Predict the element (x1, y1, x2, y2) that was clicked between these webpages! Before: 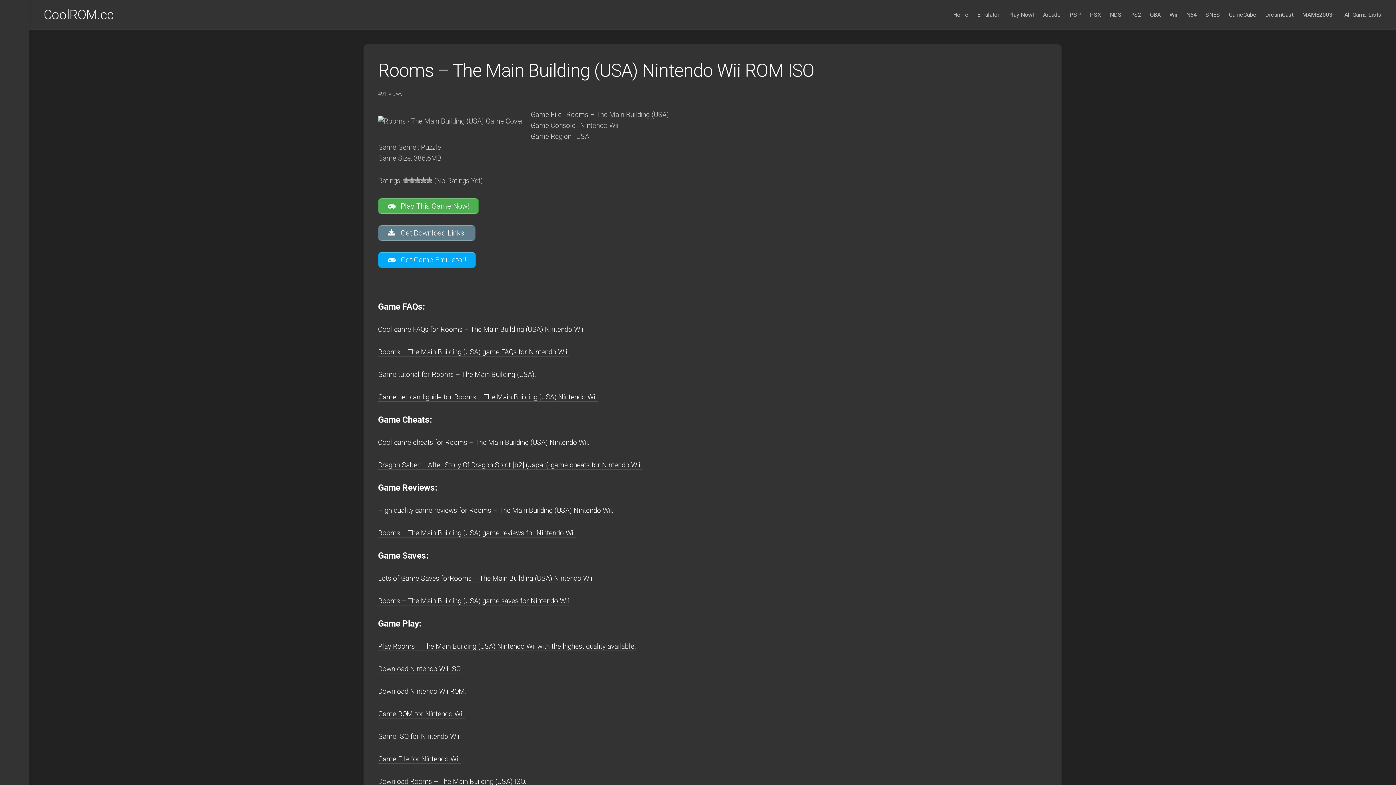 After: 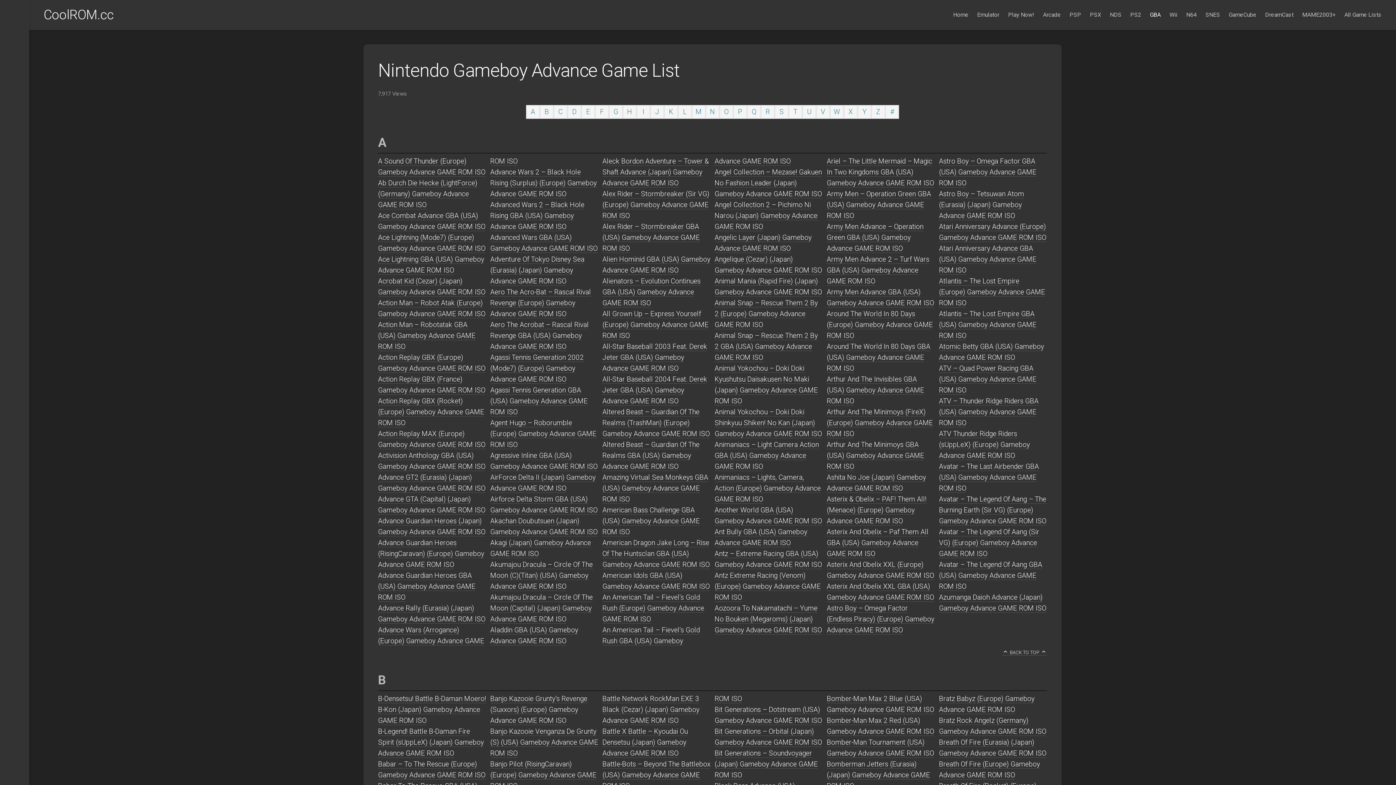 Action: label: GBA bbox: (1150, 4, 1161, 25)